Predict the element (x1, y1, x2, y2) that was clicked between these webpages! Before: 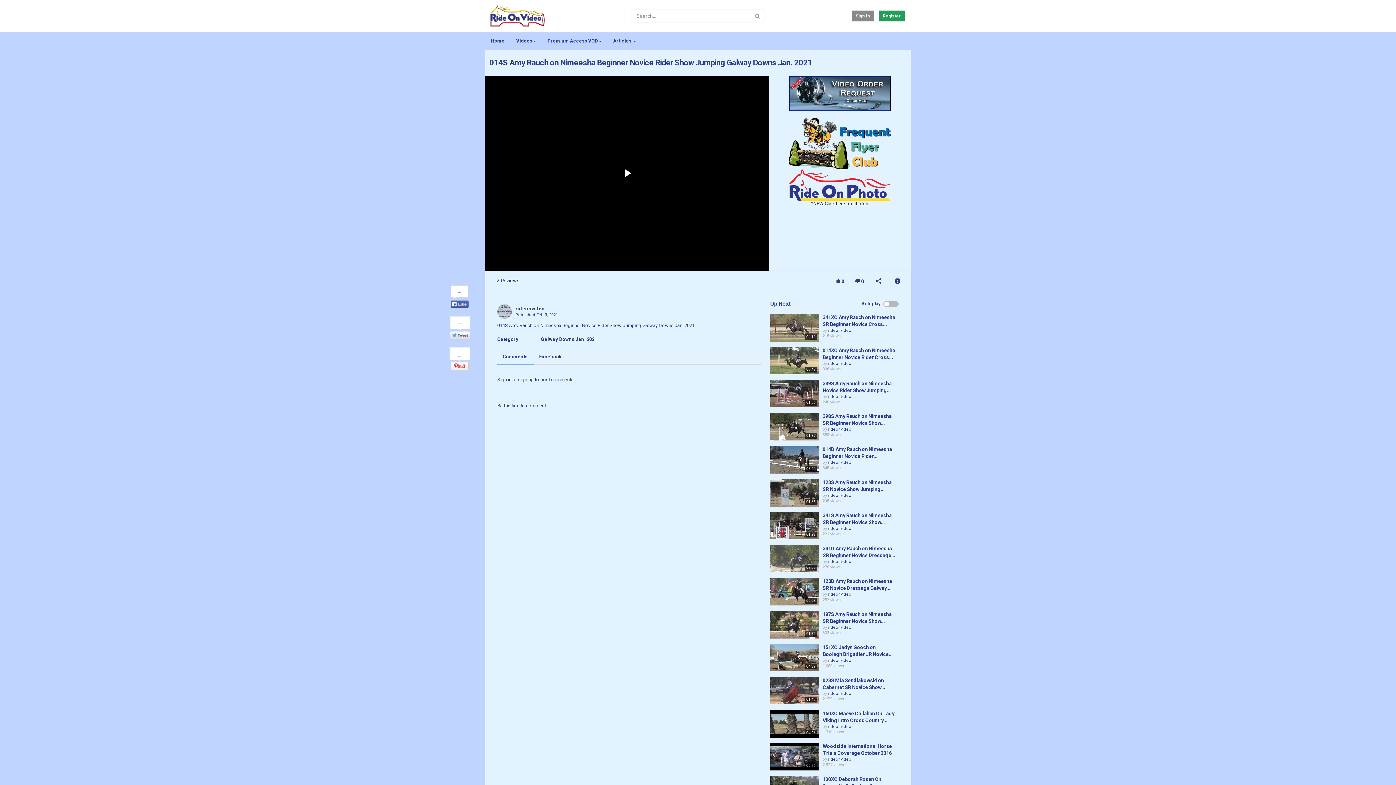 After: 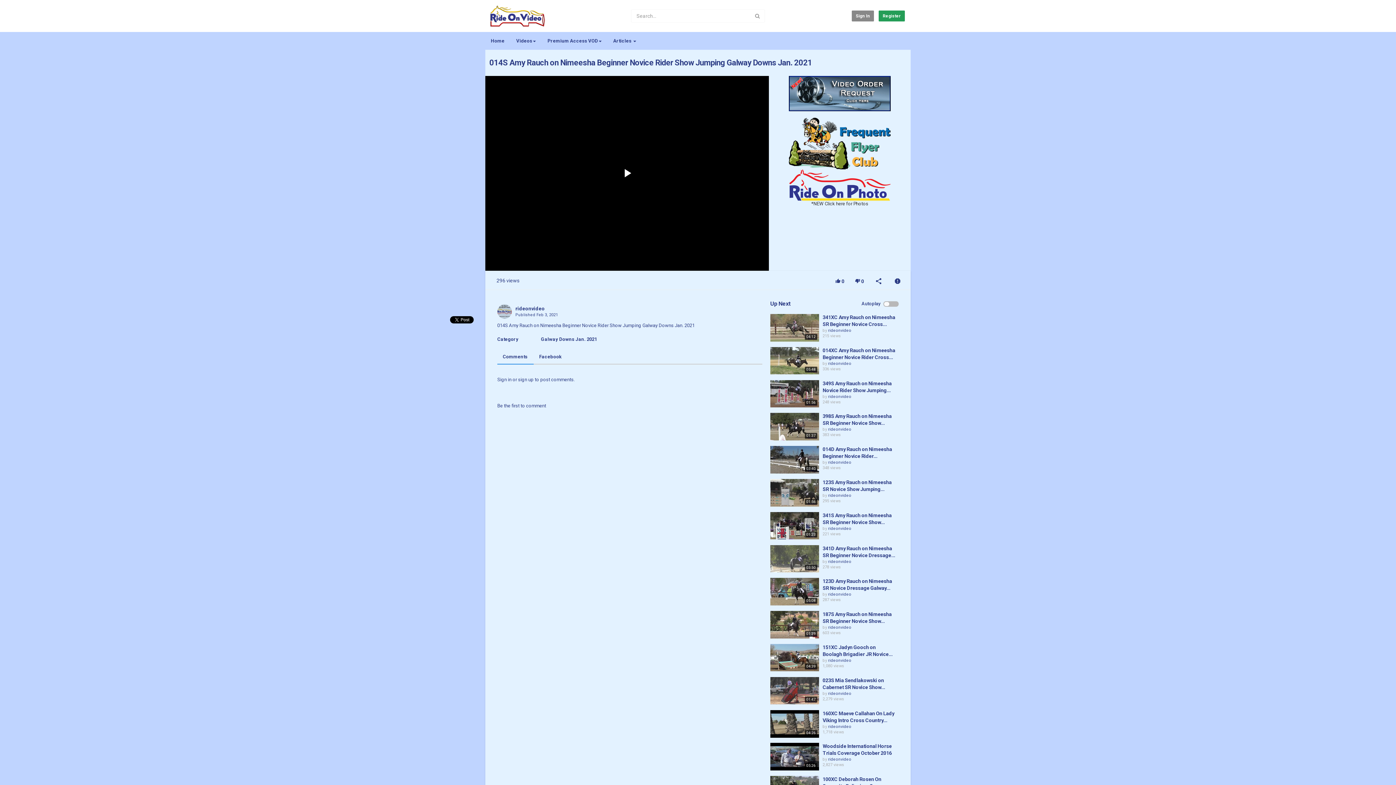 Action: bbox: (450, 285, 469, 309) label: Share on Facebook